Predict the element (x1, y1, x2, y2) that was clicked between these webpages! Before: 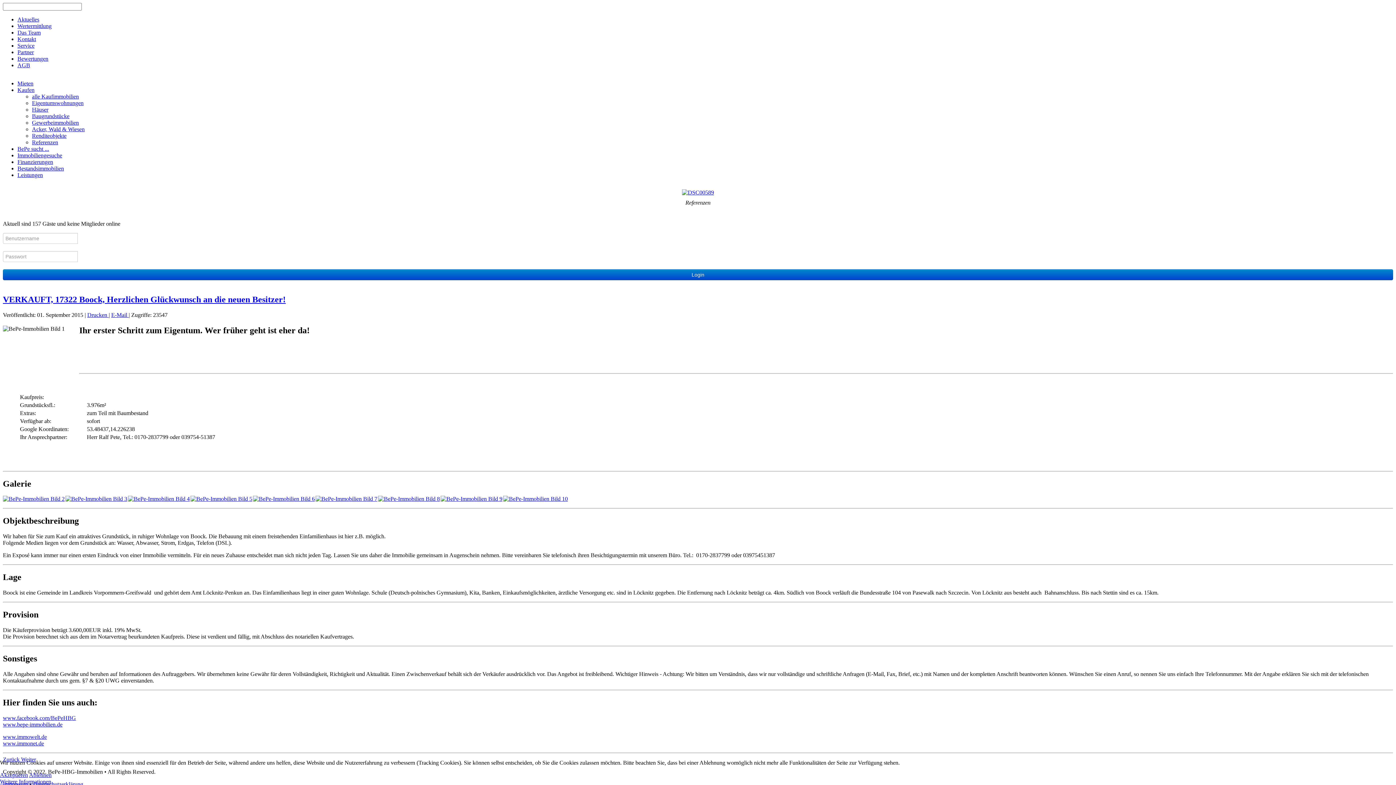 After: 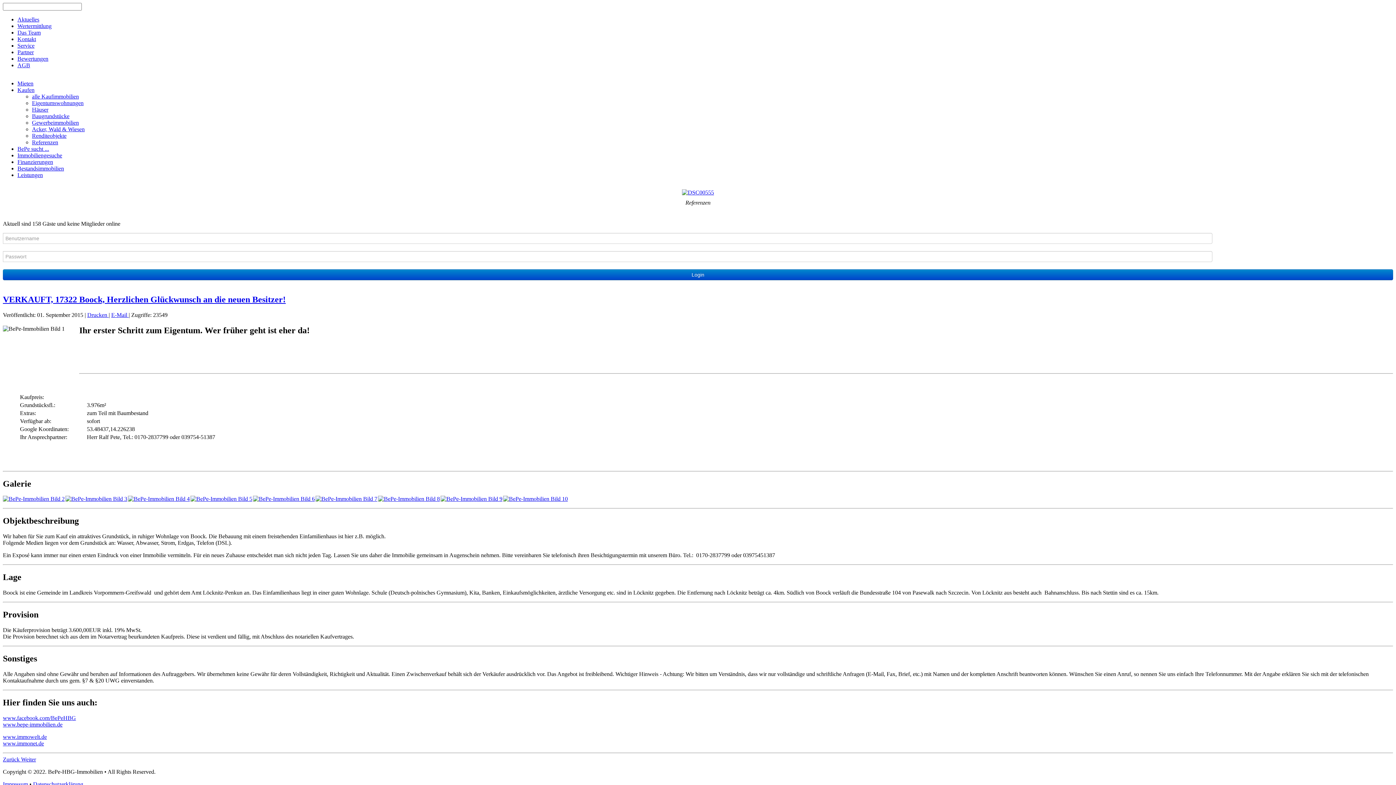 Action: bbox: (29, 772, 51, 778) label: Ablehnen